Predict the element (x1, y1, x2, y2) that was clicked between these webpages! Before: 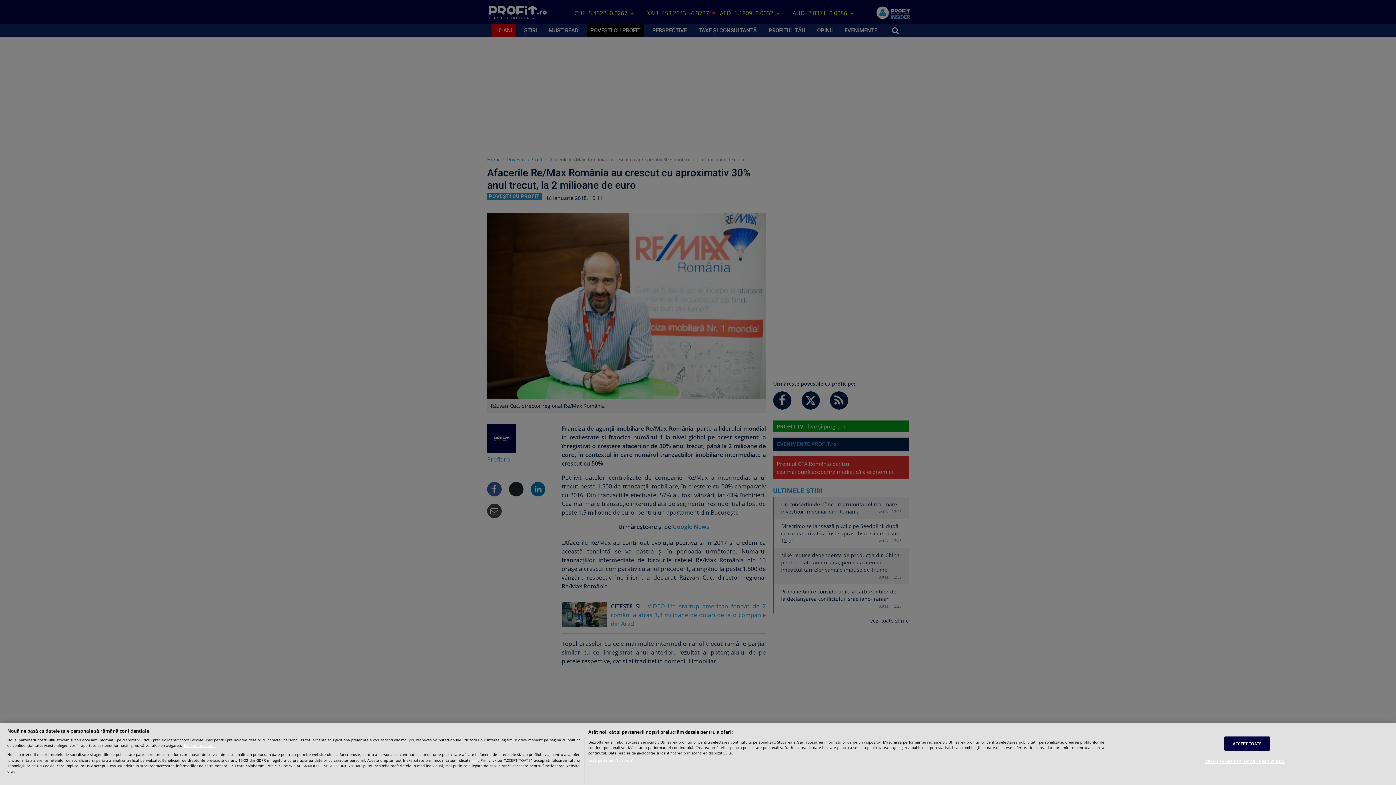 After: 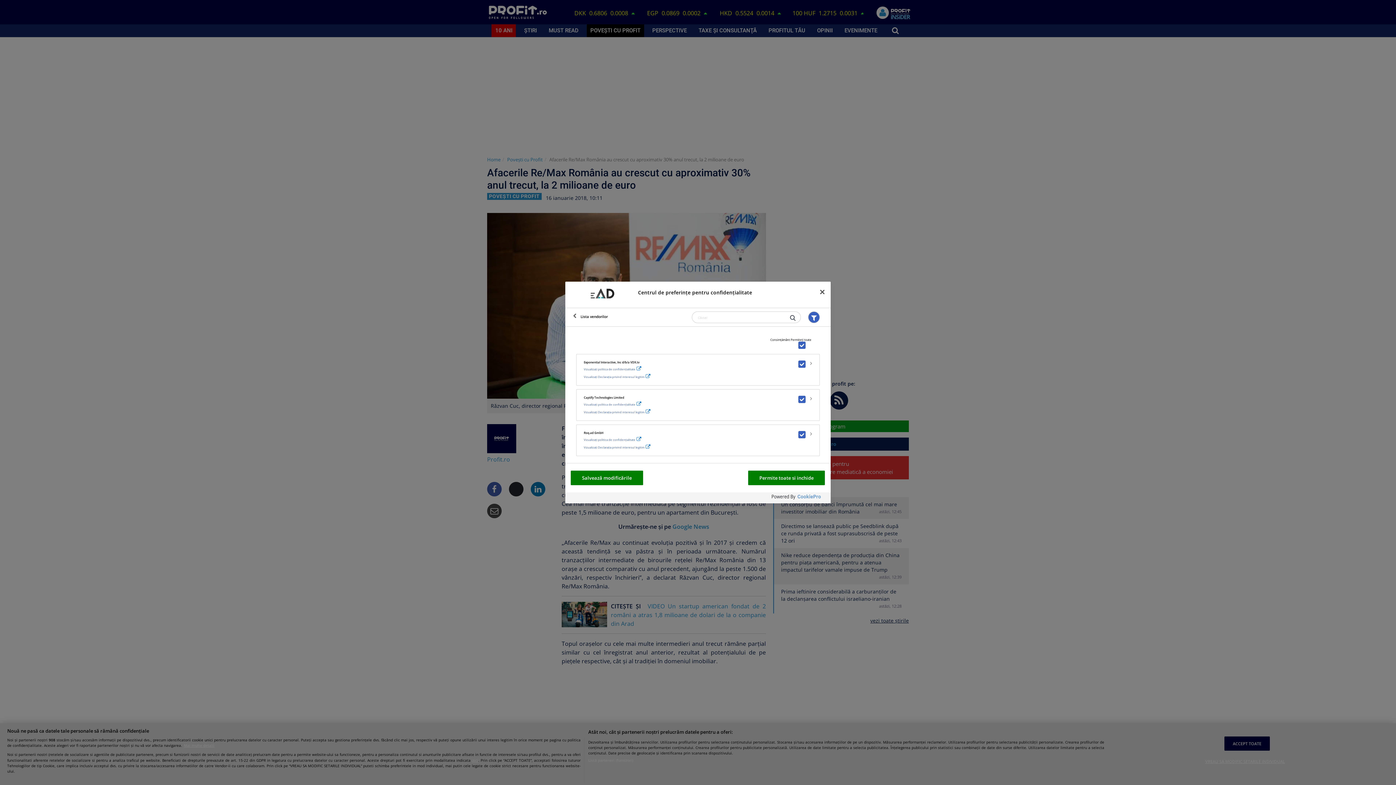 Action: label: Listă parteneri (furnizori) bbox: (588, 758, 633, 763)